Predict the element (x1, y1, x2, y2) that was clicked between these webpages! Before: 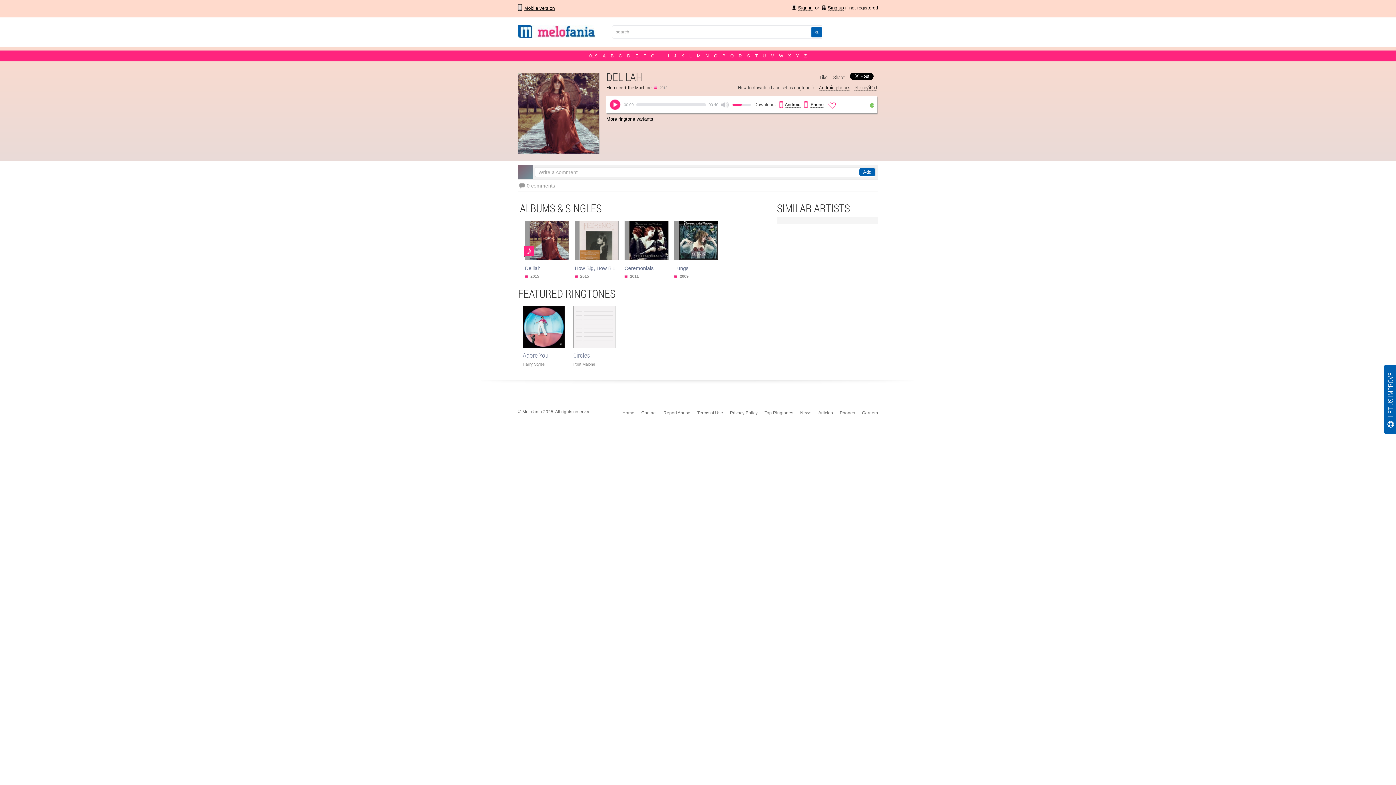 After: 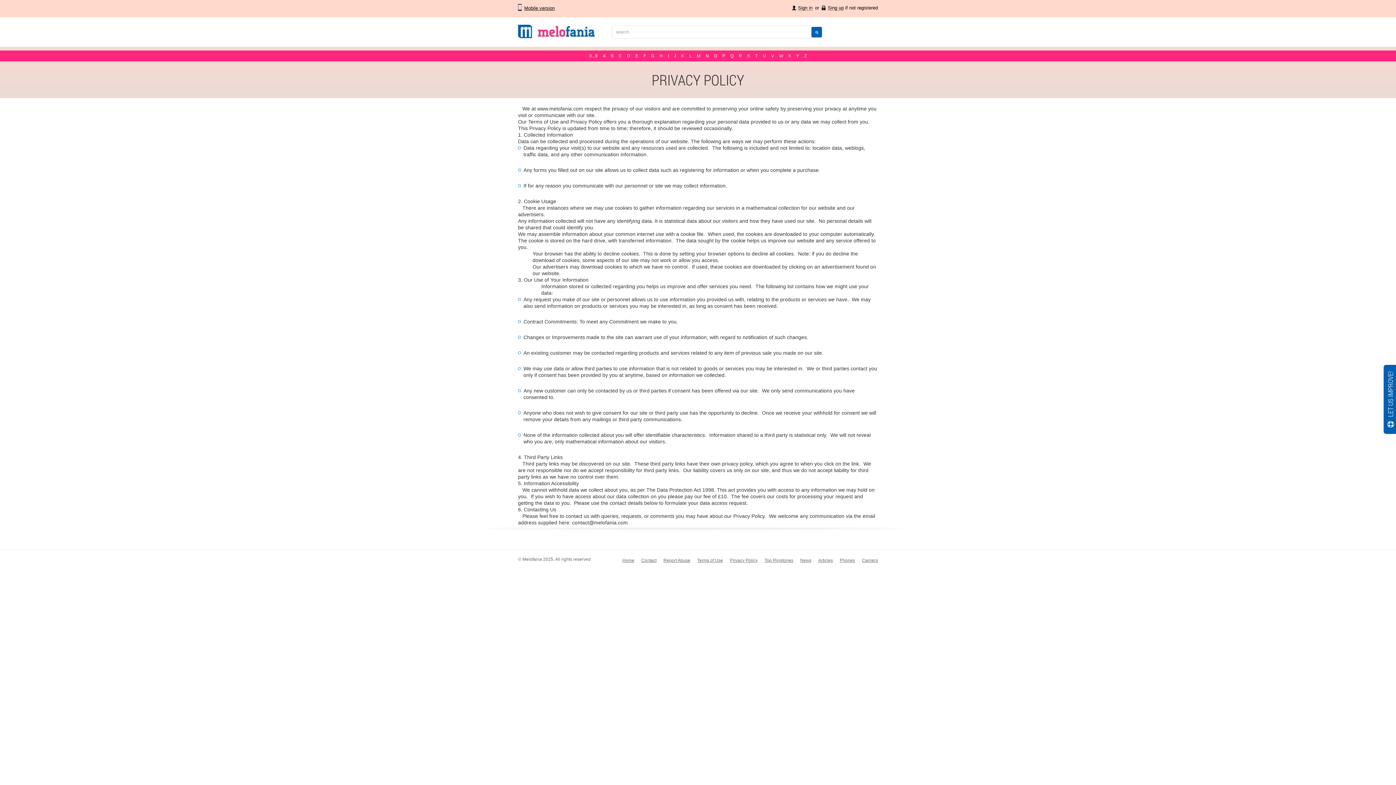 Action: bbox: (730, 410, 757, 415) label: Privacy Policy